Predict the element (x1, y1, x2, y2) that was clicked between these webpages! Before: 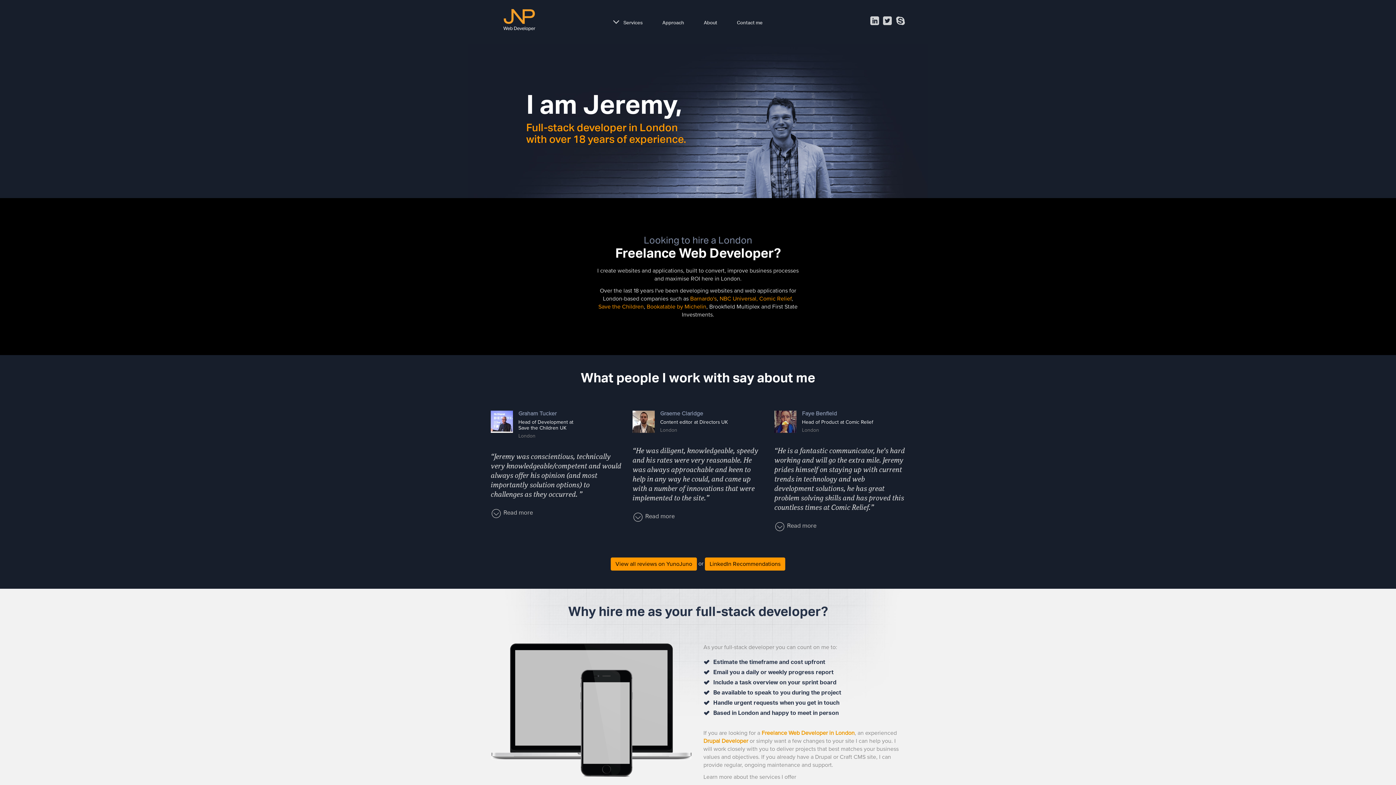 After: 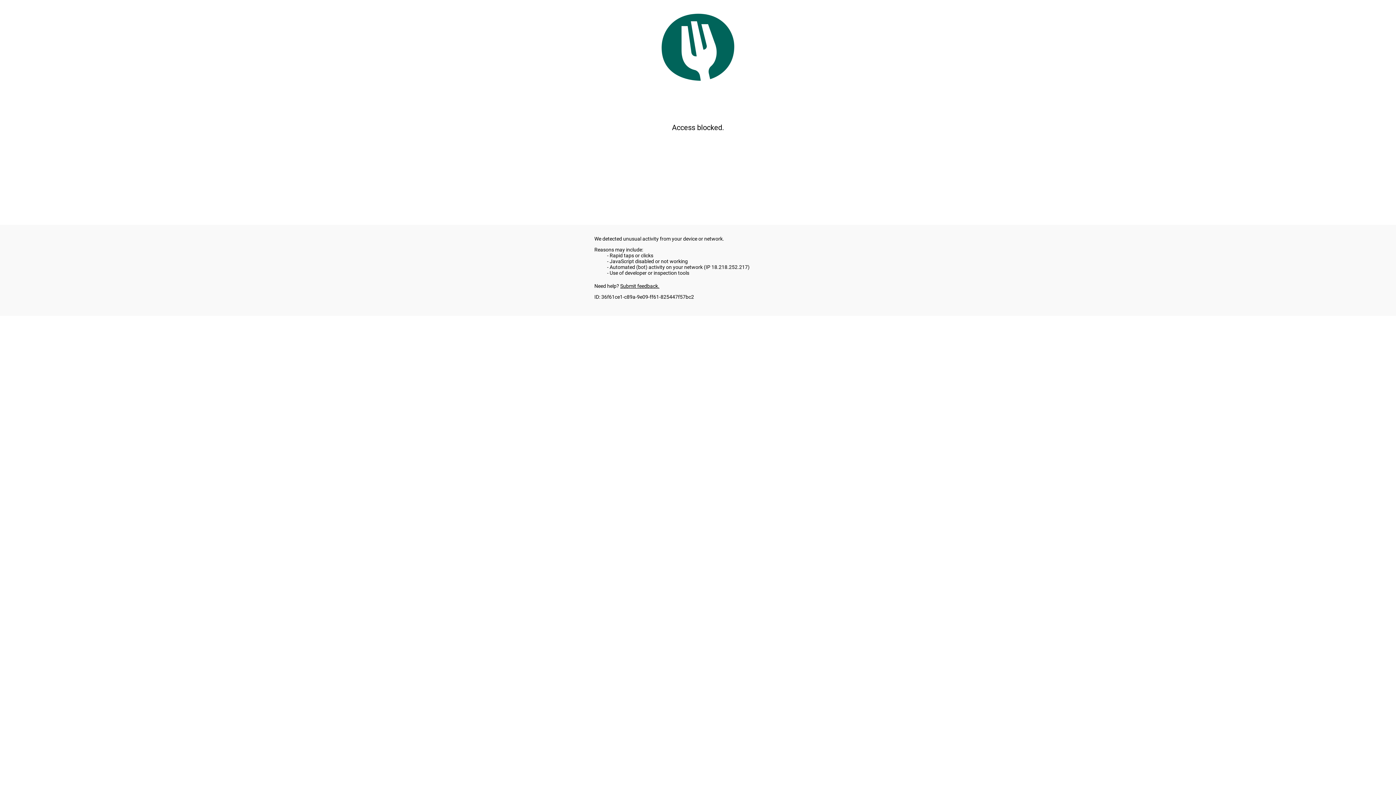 Action: label: Bookatable by Michelin bbox: (646, 303, 706, 310)